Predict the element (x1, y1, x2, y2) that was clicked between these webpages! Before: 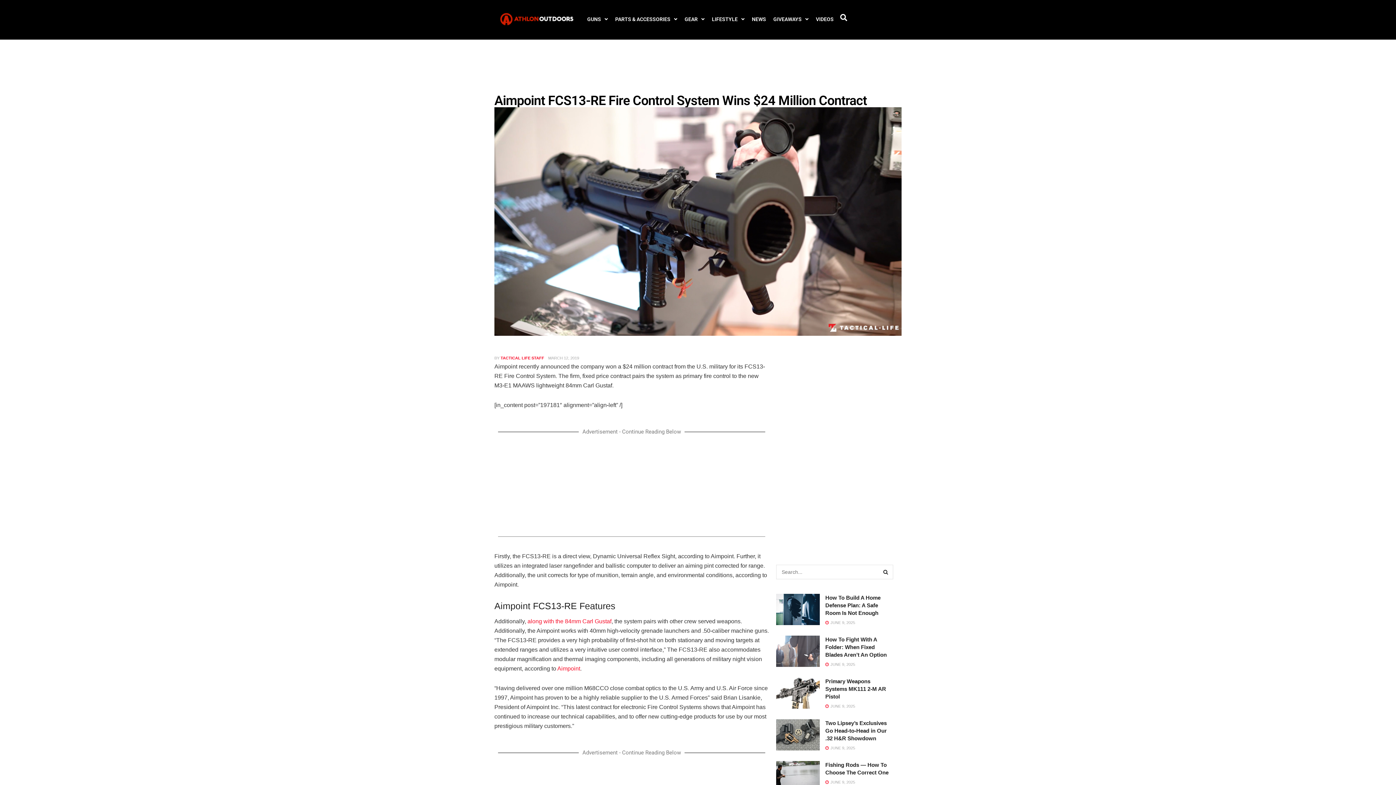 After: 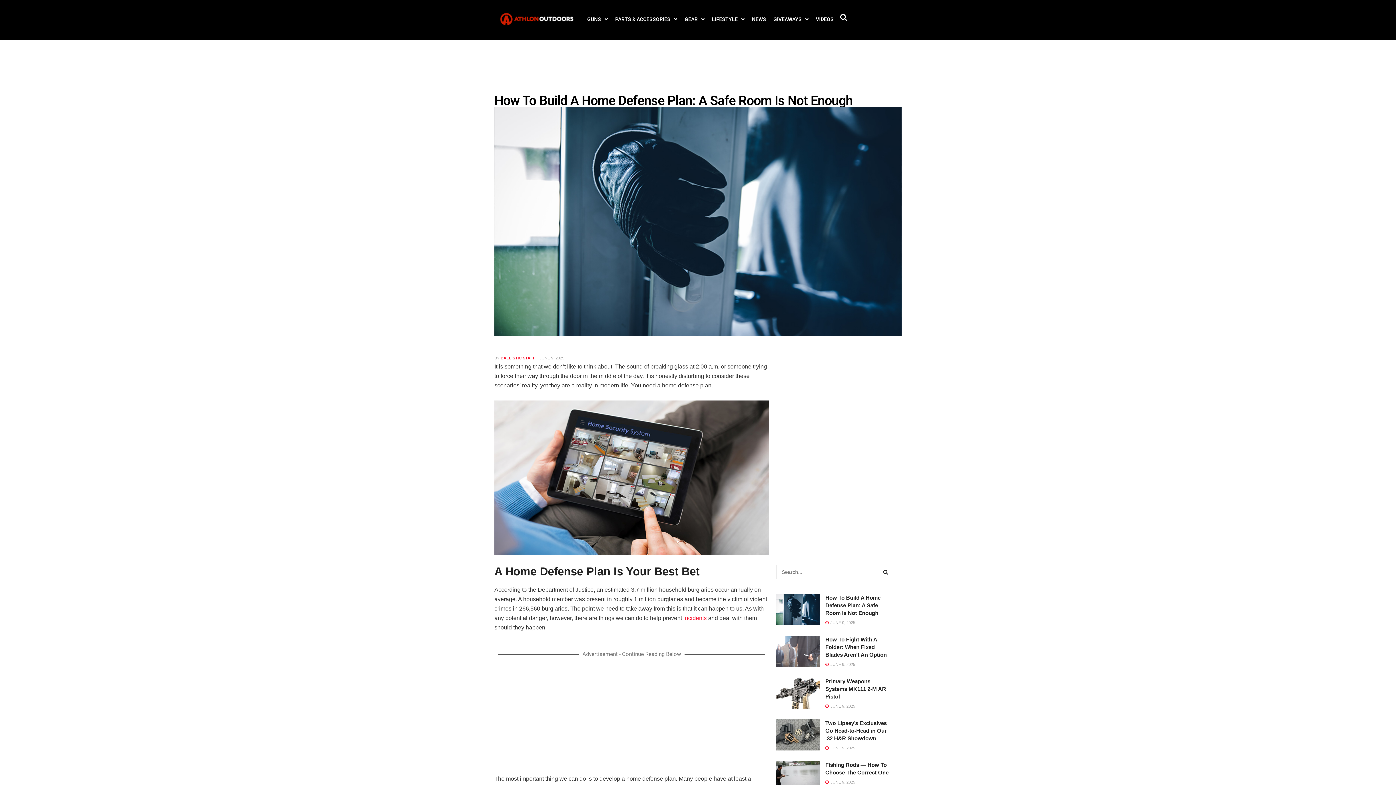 Action: bbox: (825, 594, 880, 616) label: How To Build A Home Defense Plan: A Safe Room Is Not Enough